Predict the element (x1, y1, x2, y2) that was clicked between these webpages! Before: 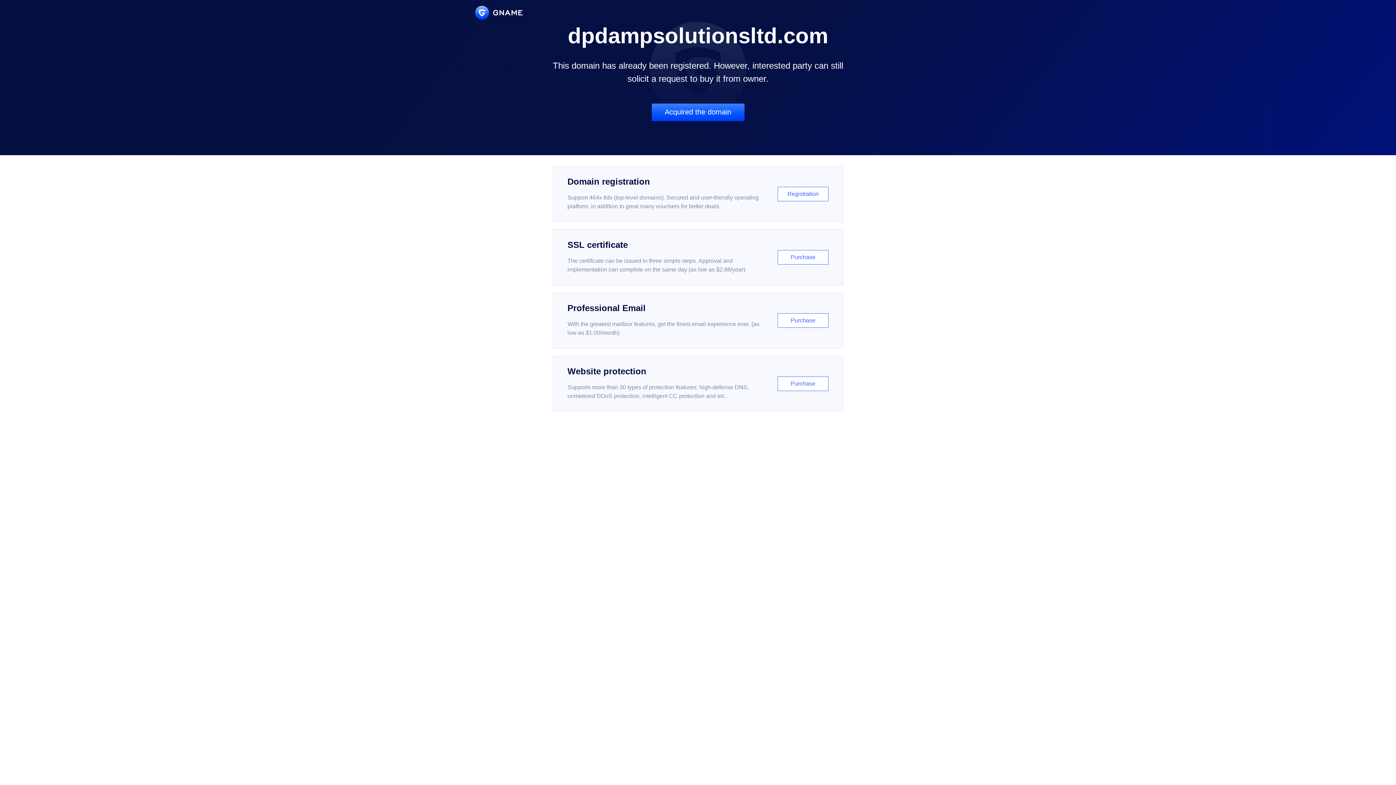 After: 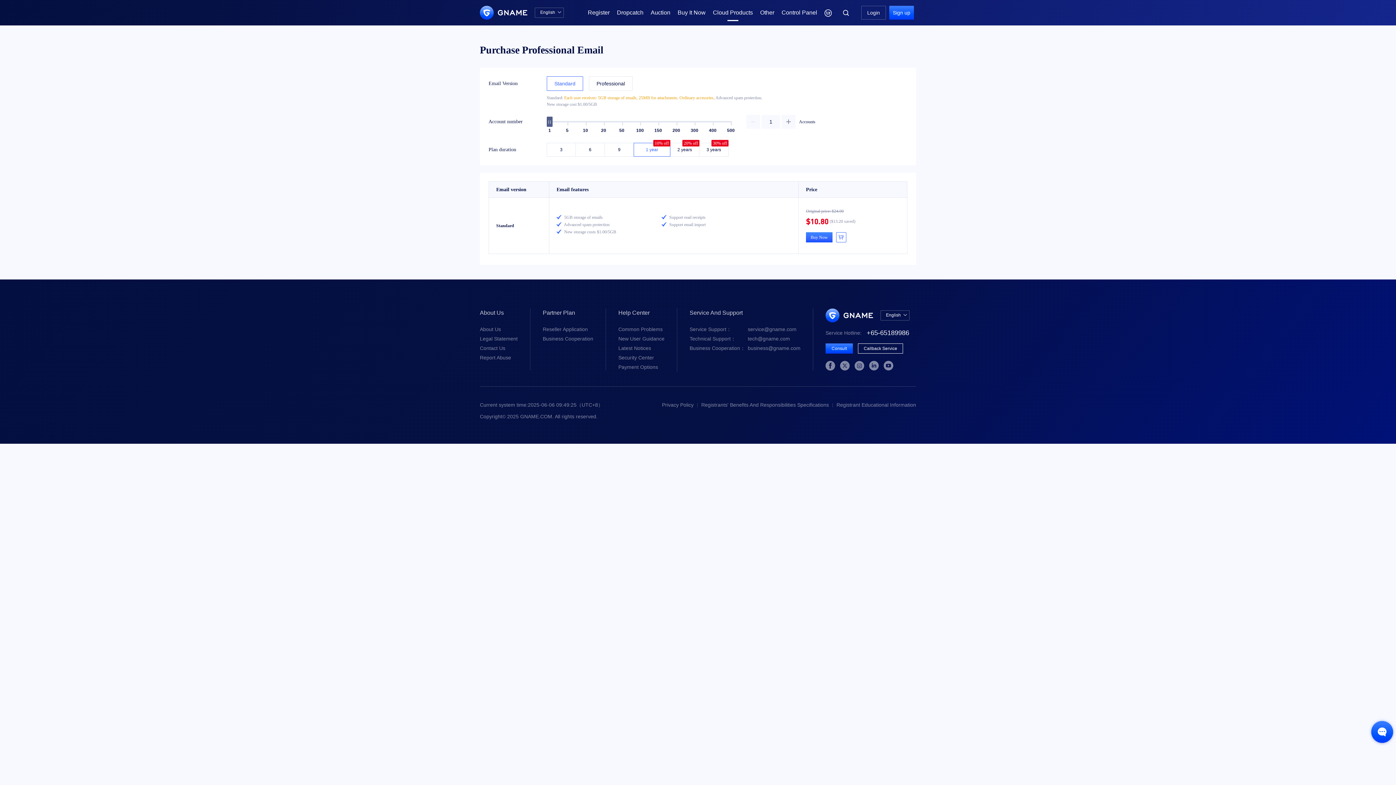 Action: label: Professional Email

With the greatest mailbox features, get the finest email experience ever. (as low as $1.00/month)

Purchase bbox: (552, 292, 843, 348)